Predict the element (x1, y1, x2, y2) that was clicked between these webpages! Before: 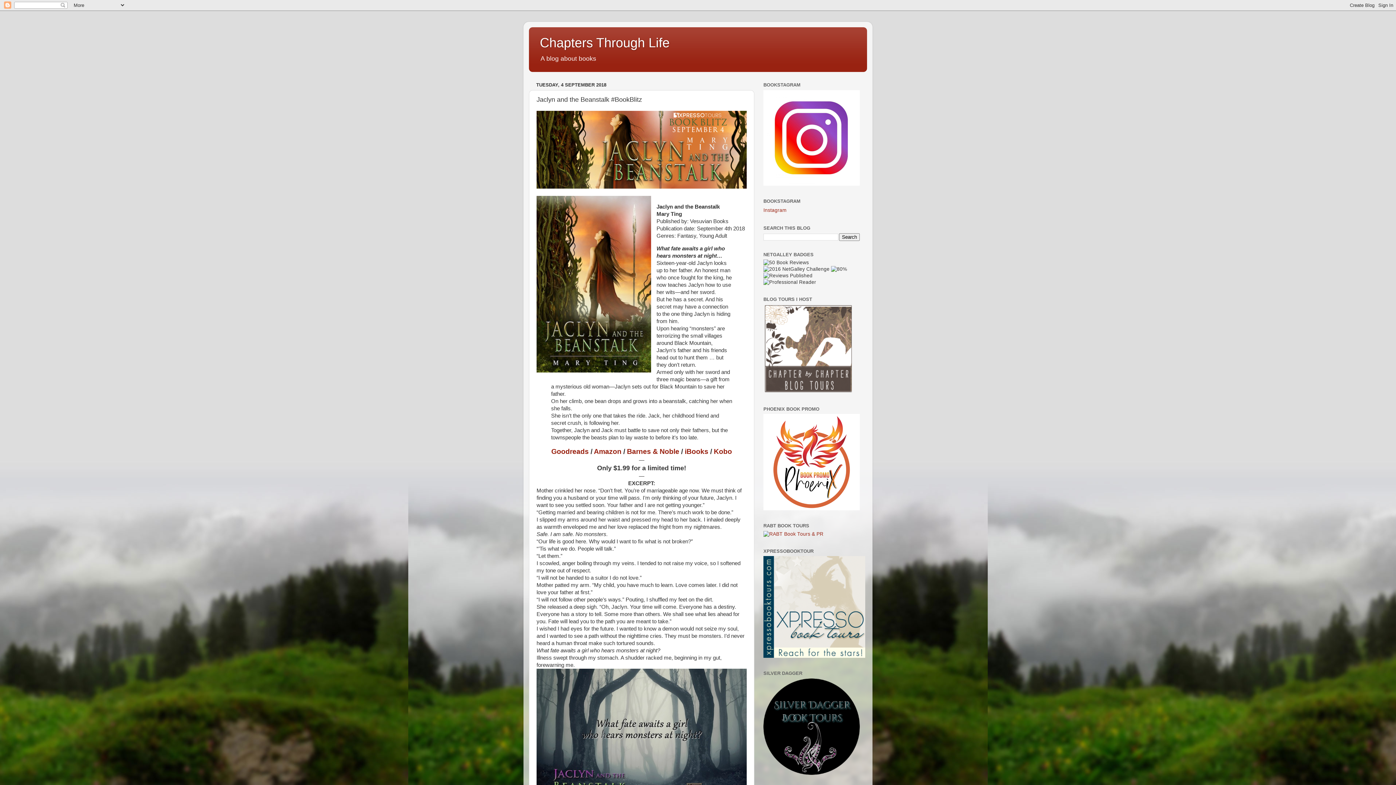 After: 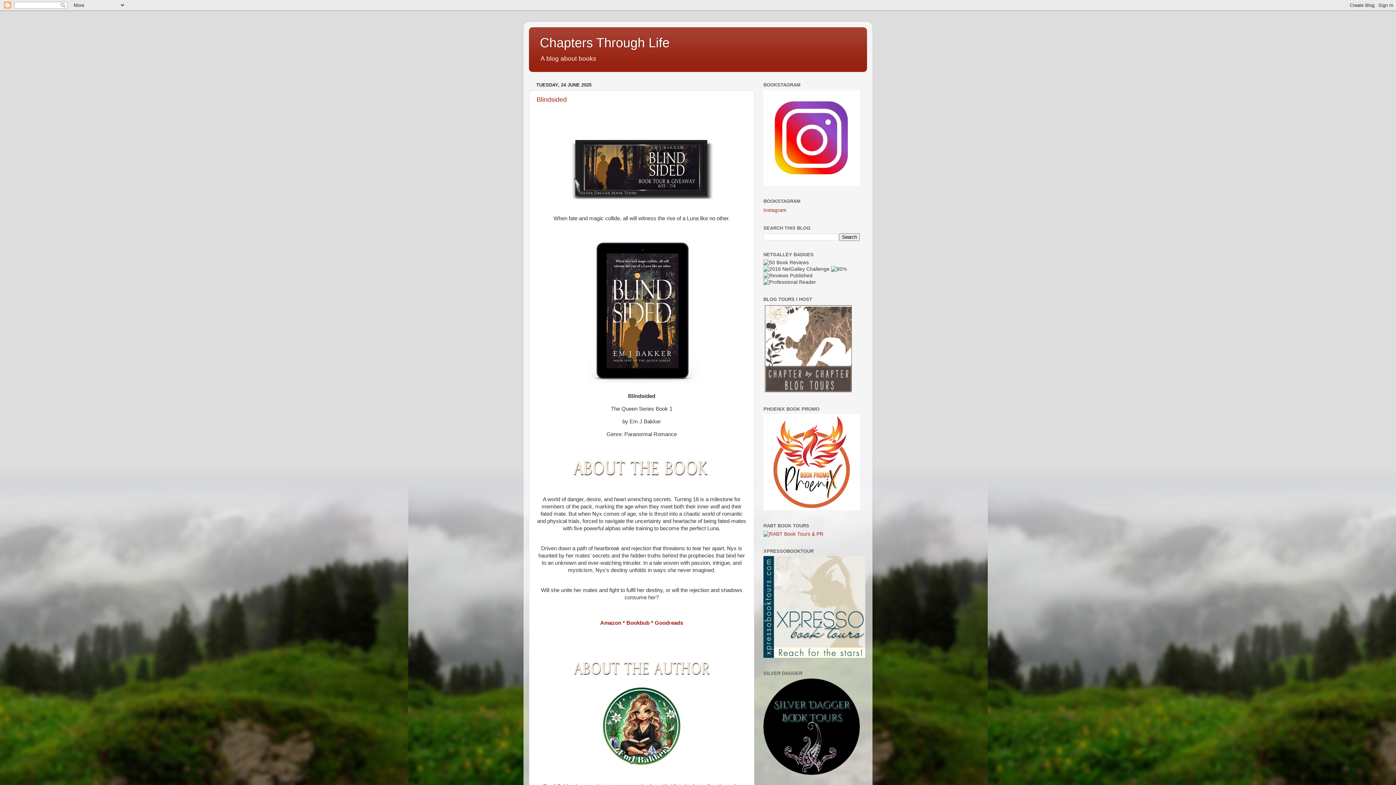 Action: label: Chapters Through Life bbox: (540, 35, 669, 50)